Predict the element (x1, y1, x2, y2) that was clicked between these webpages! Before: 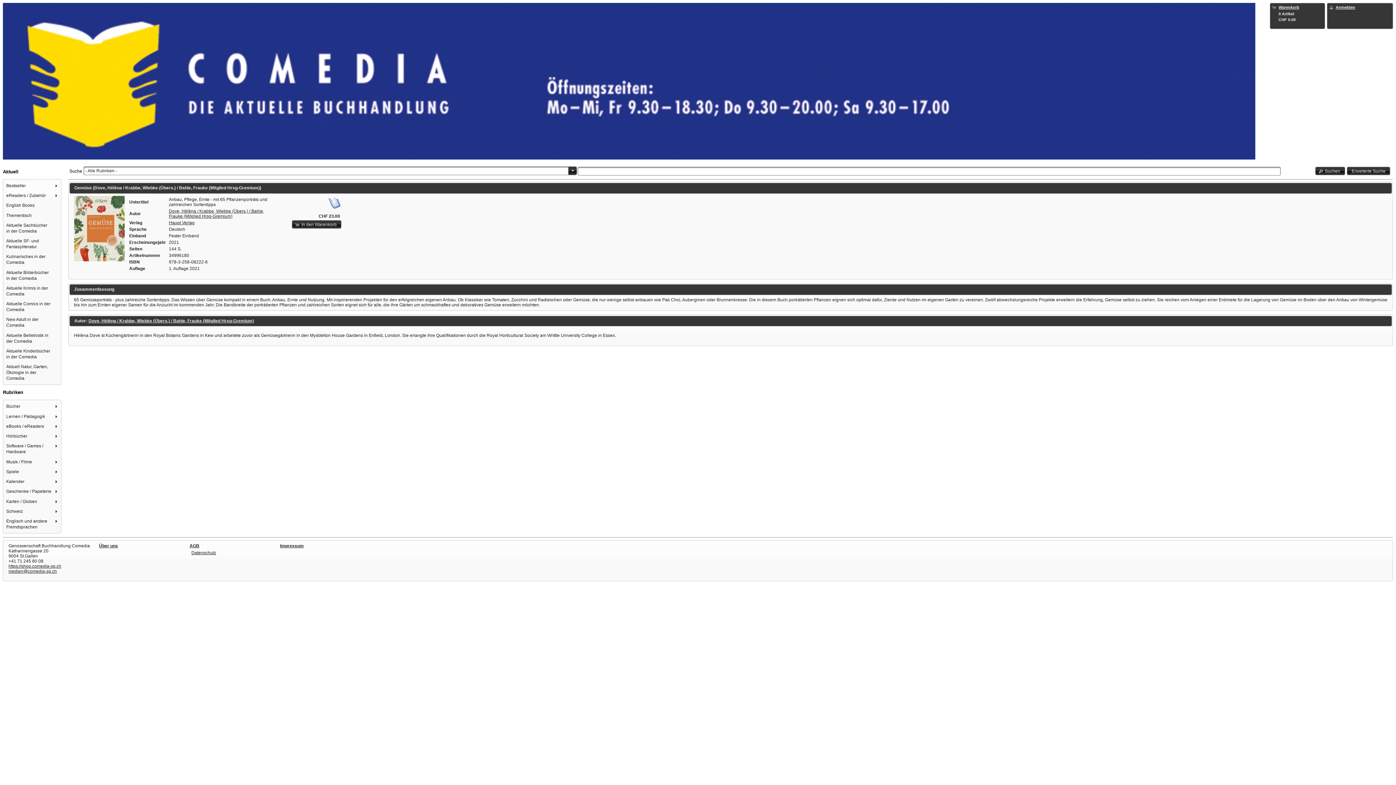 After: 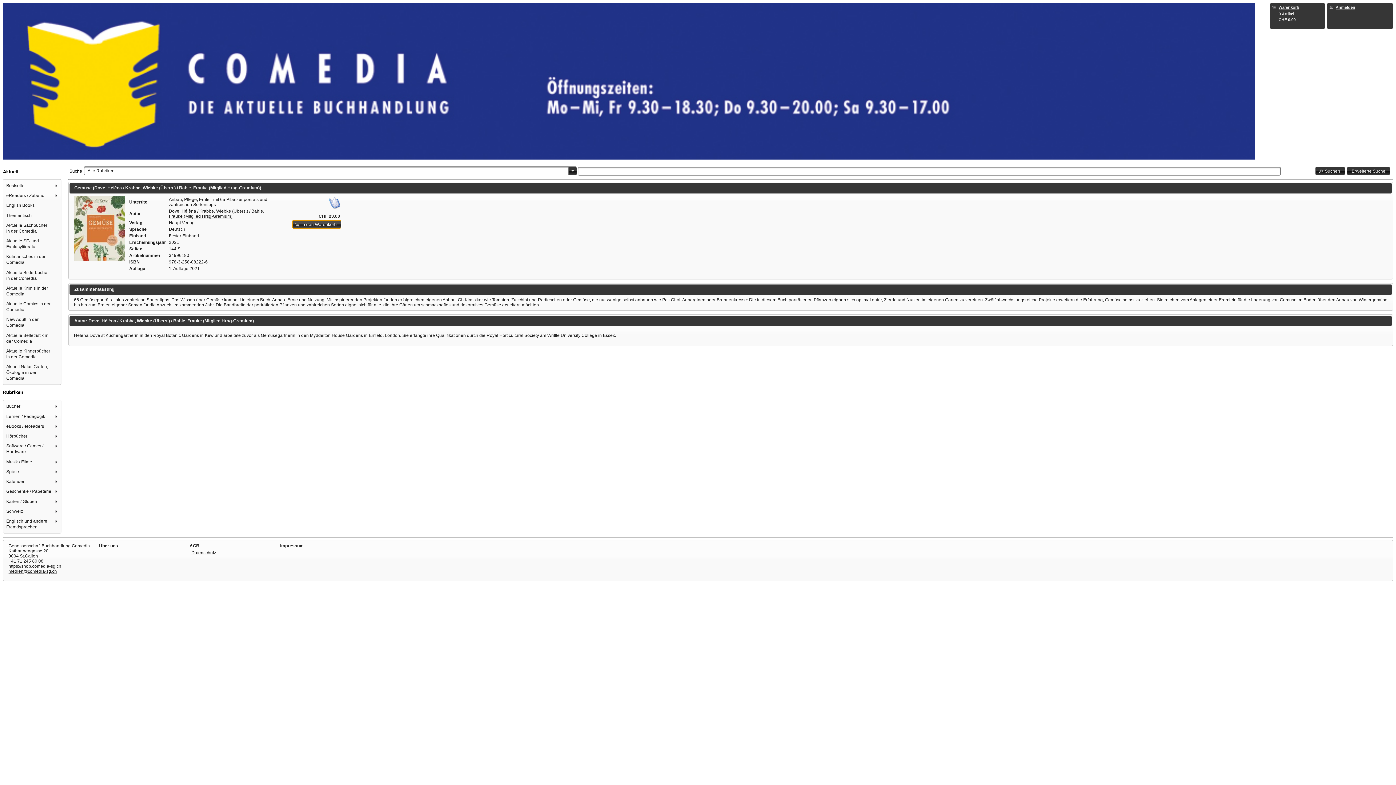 Action: label: In den Warenkorb bbox: (291, 220, 341, 228)